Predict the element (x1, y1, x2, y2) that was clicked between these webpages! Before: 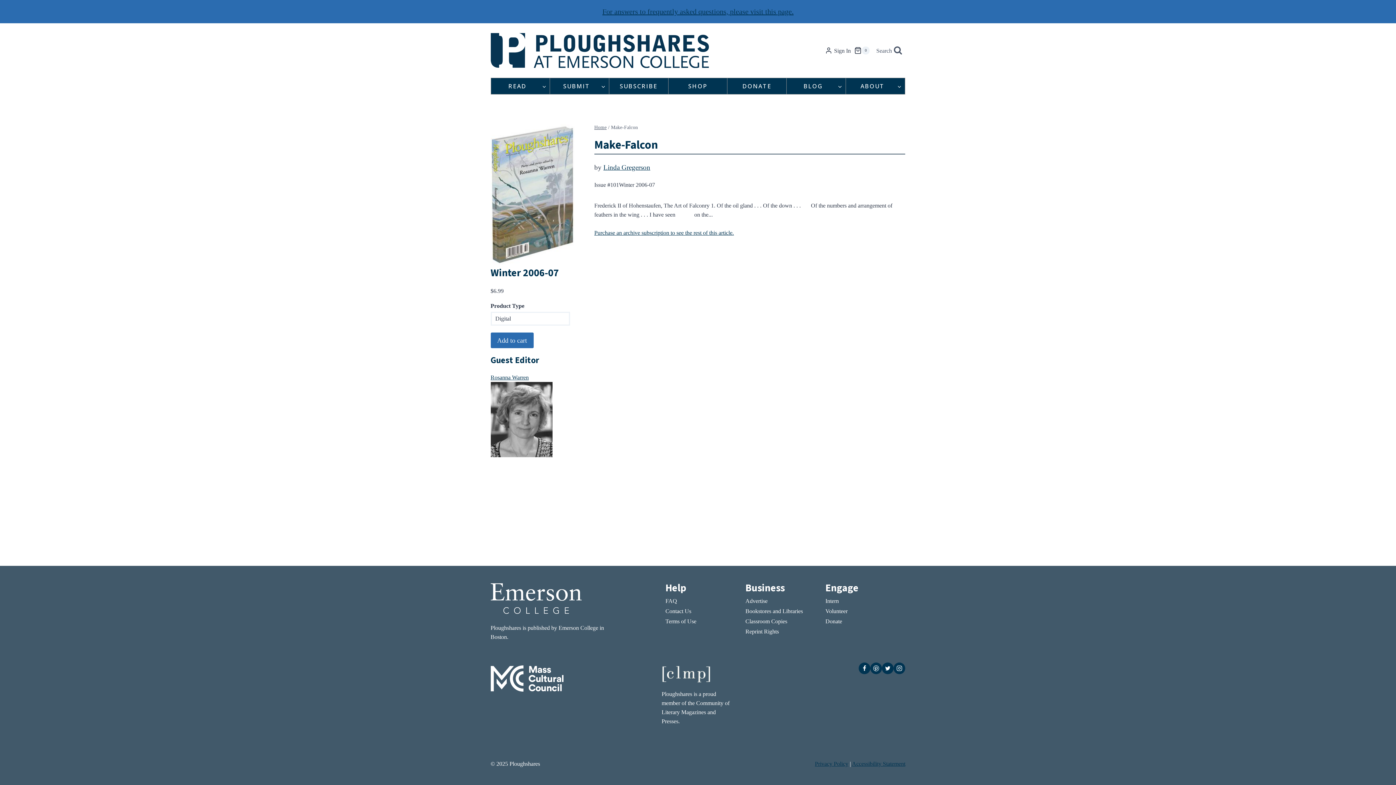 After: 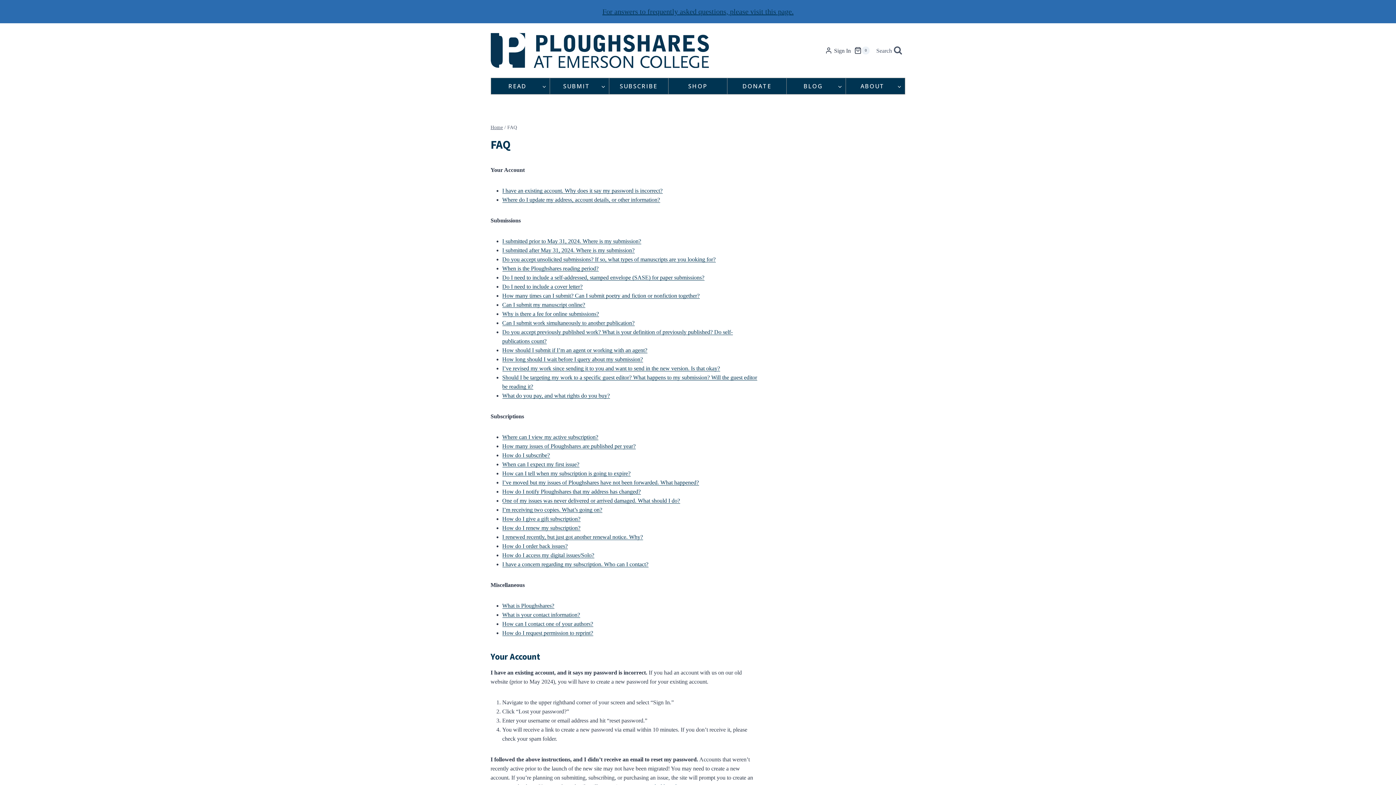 Action: bbox: (665, 596, 745, 606) label: FAQ